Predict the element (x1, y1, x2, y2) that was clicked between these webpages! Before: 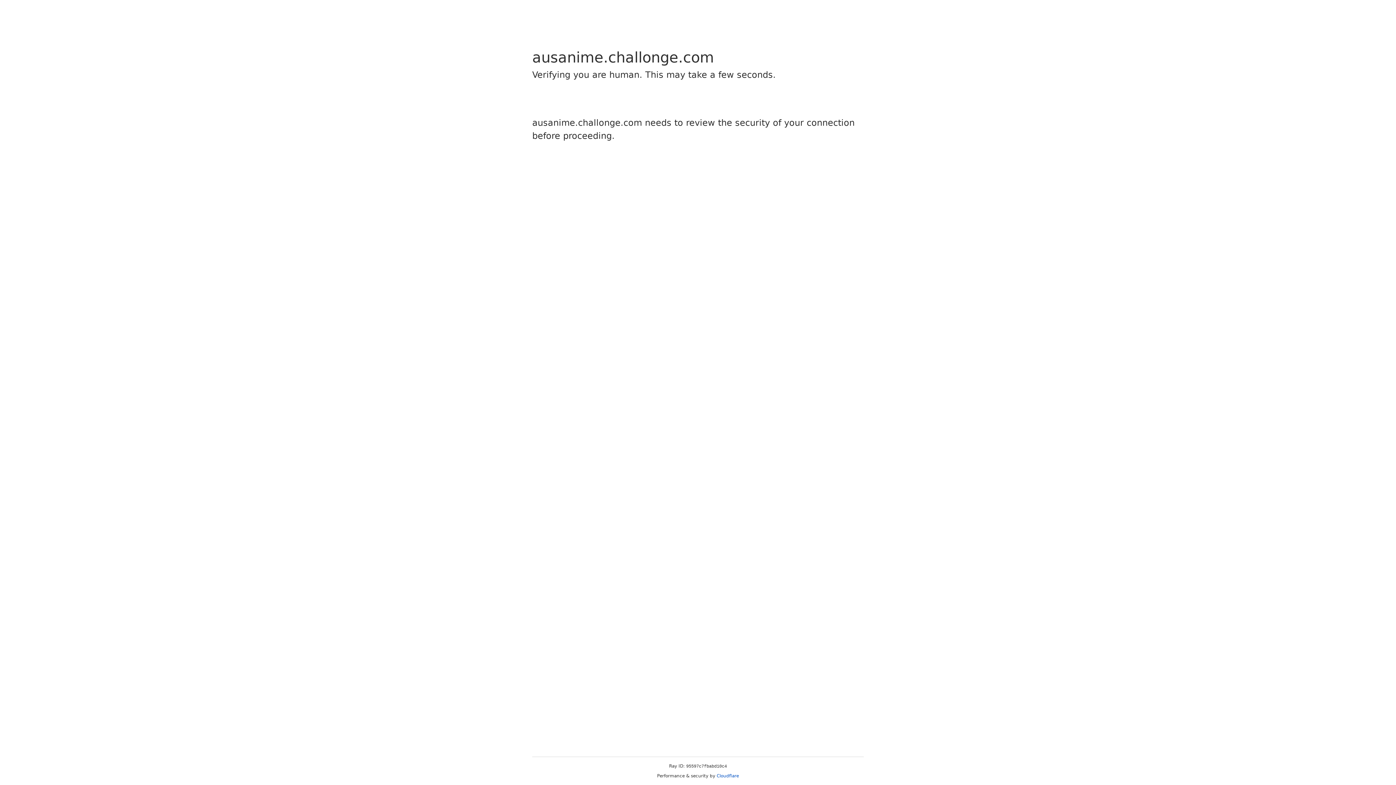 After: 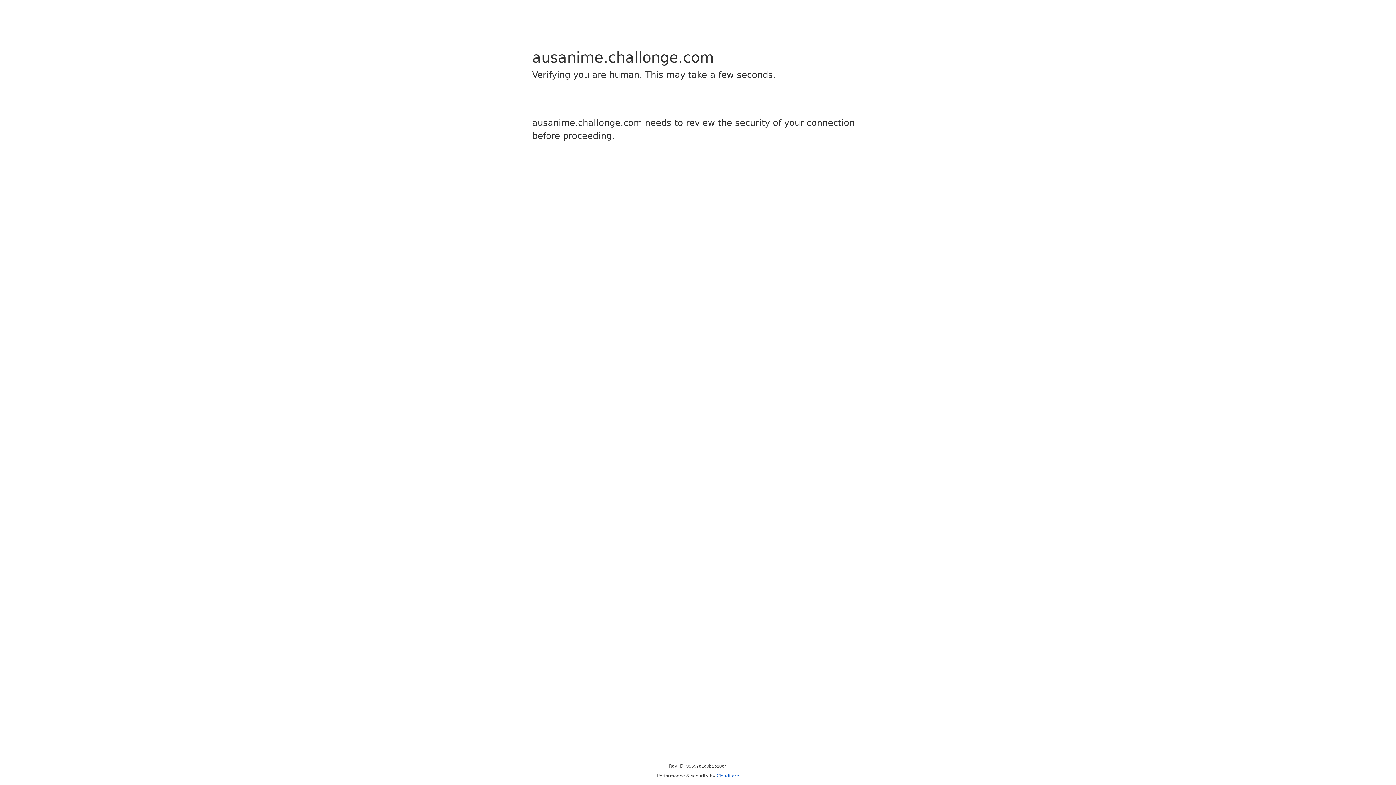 Action: bbox: (716, 773, 739, 778) label: Cloudflare